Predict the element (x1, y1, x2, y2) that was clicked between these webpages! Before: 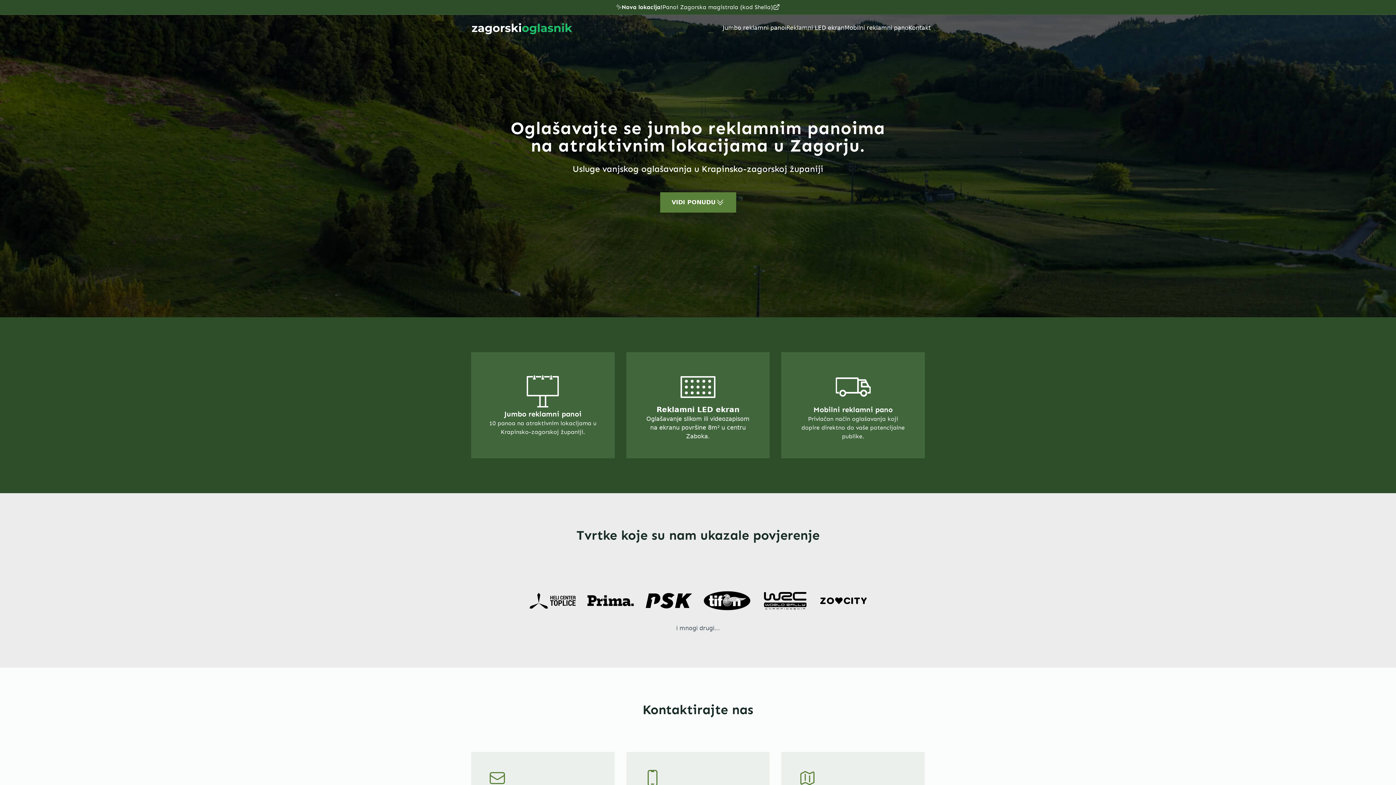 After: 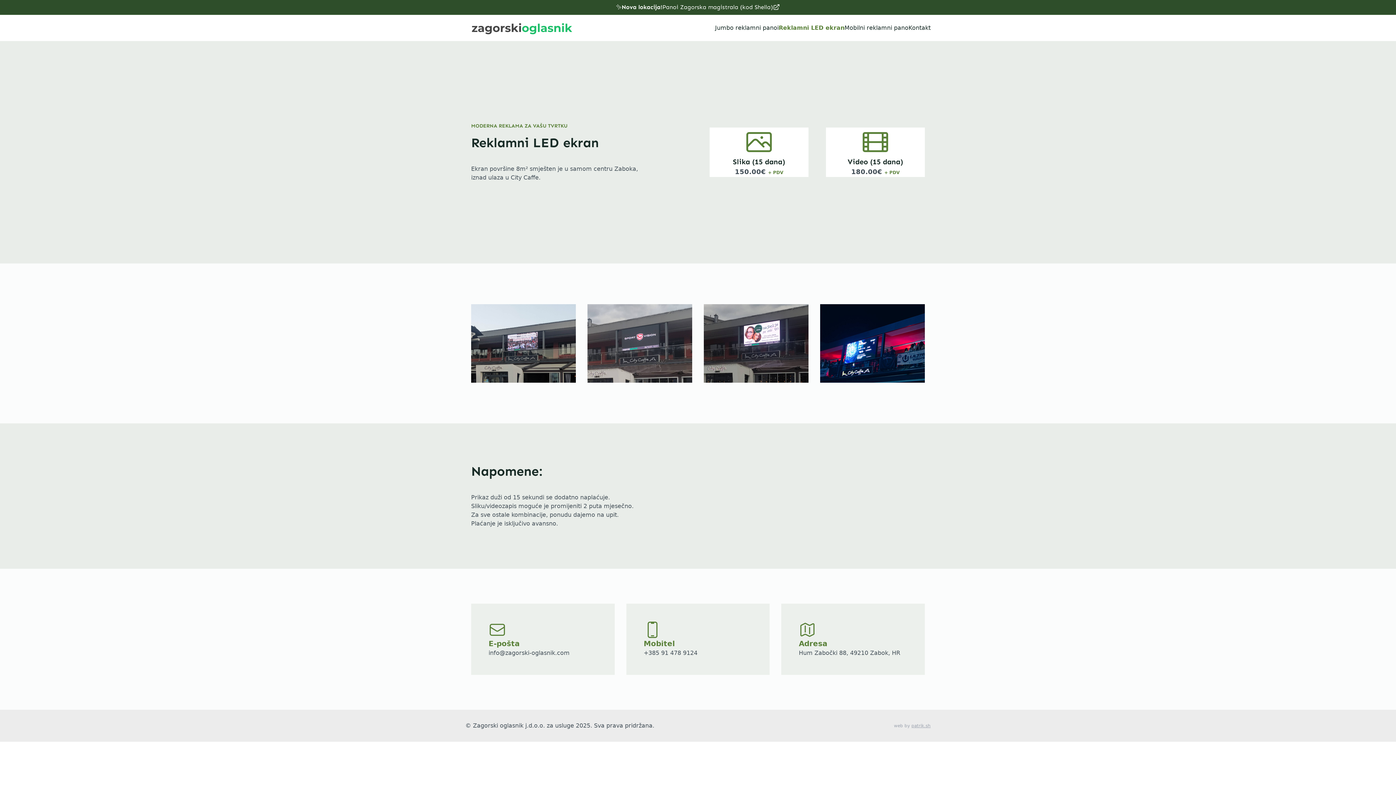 Action: label: Reklamni LED ekran

Oglašavanje slikom ili videozapisom na ekranu površine 8m² u centru Zaboka. bbox: (626, 352, 769, 458)